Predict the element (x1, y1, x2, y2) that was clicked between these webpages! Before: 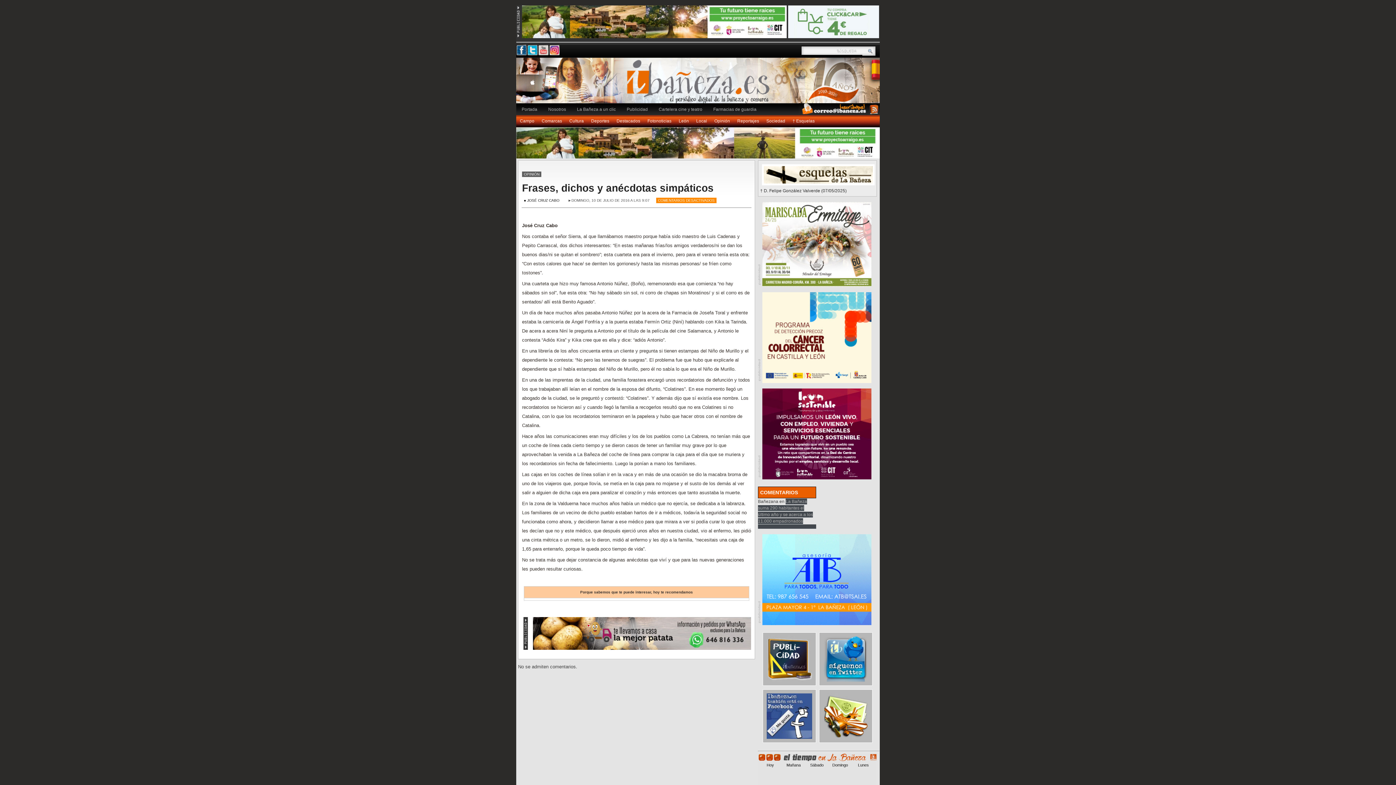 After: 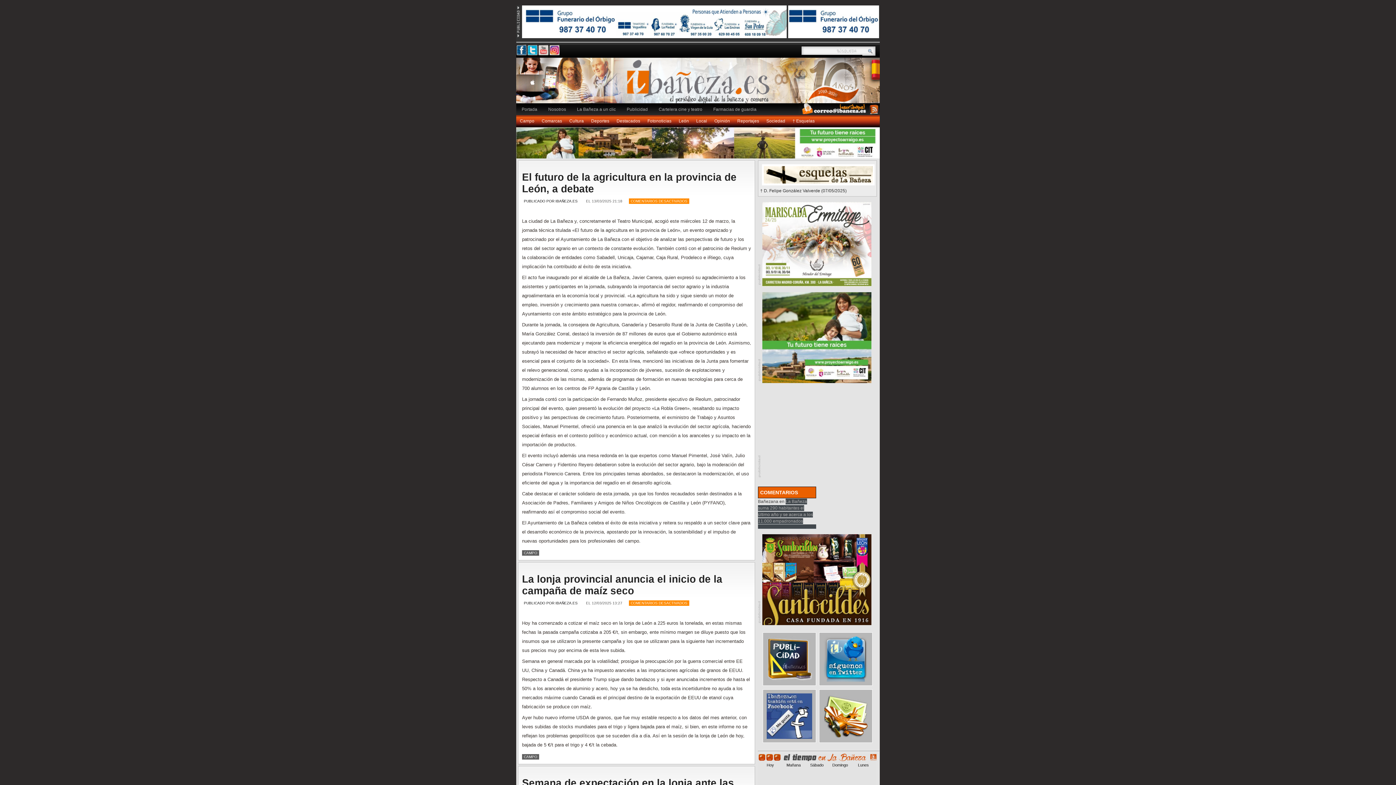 Action: label: Campo bbox: (516, 115, 538, 127)